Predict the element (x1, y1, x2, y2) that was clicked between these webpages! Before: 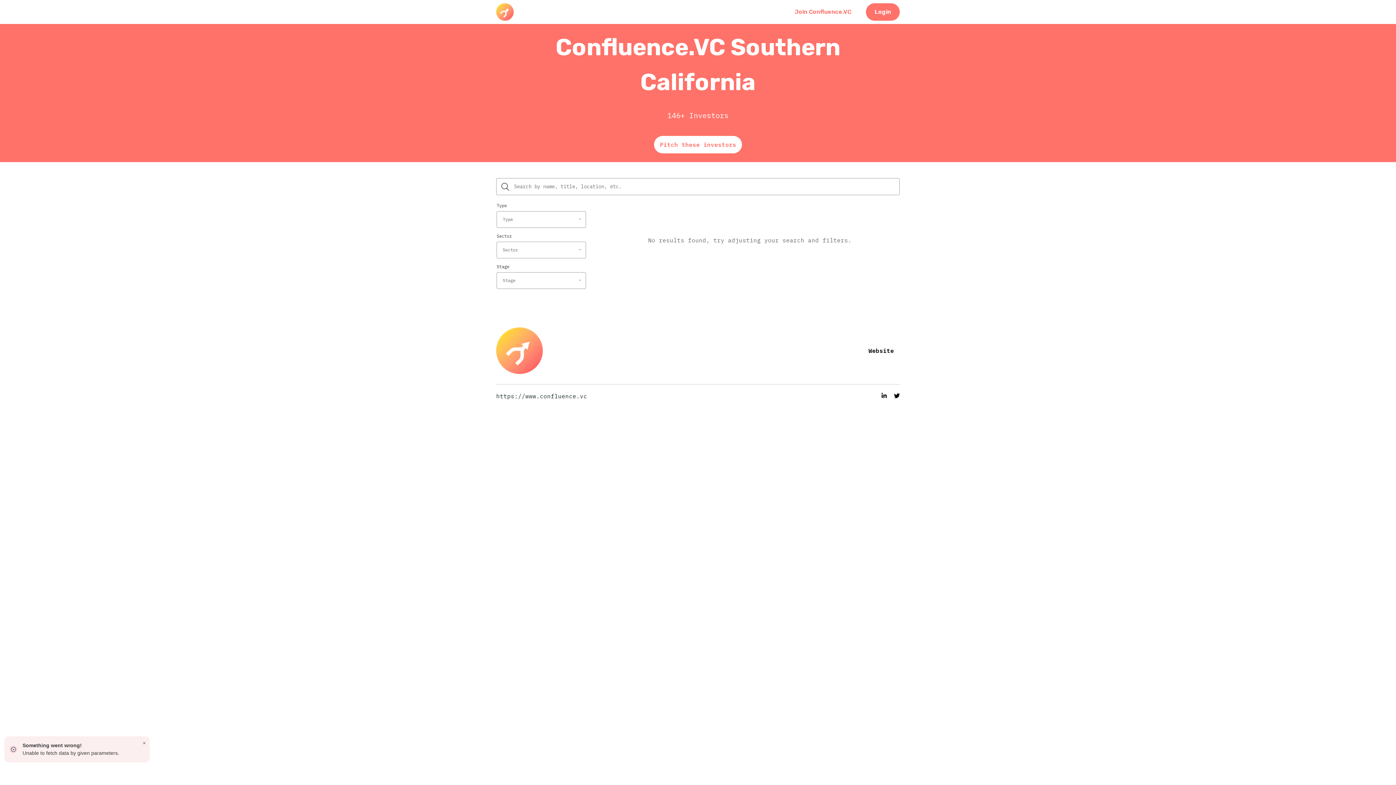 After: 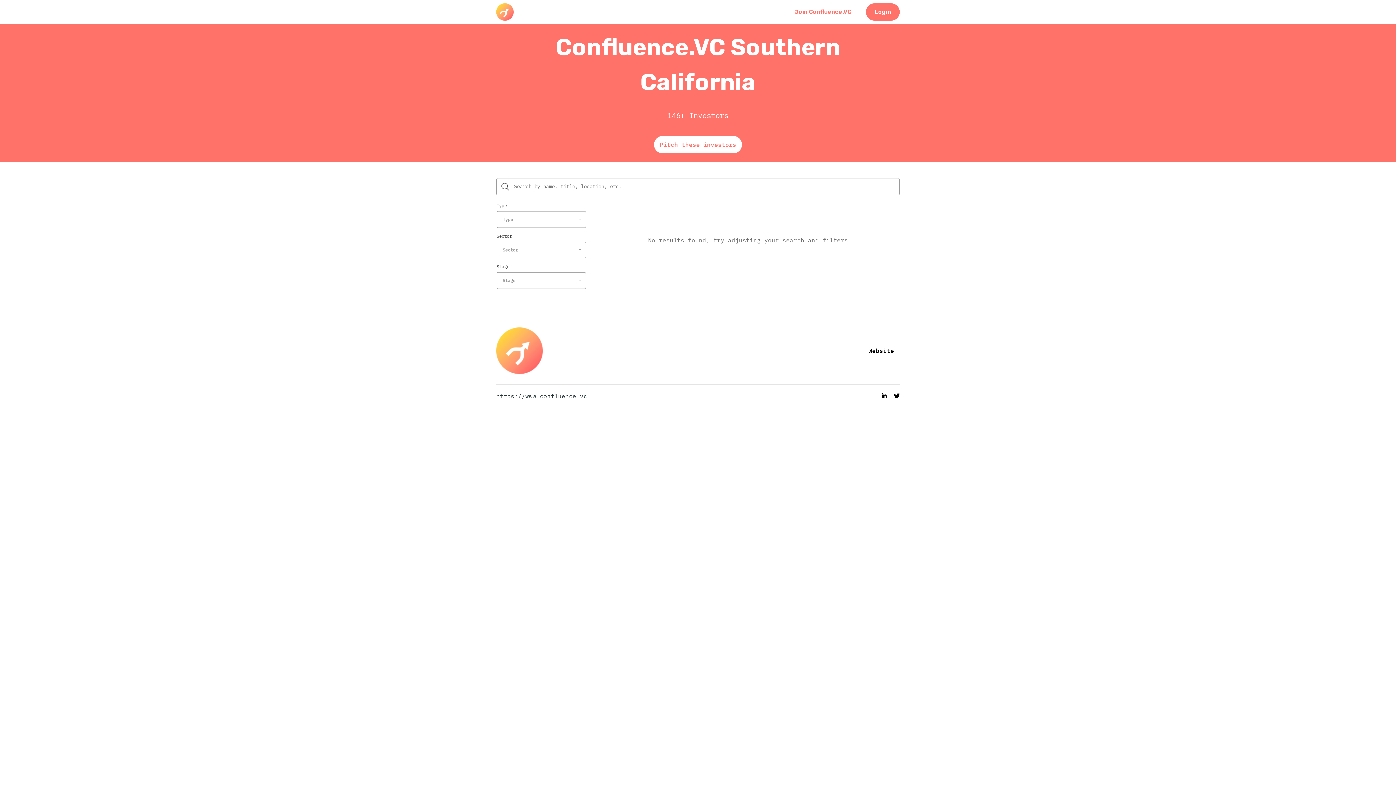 Action: label: × bbox: (142, 740, 146, 746)